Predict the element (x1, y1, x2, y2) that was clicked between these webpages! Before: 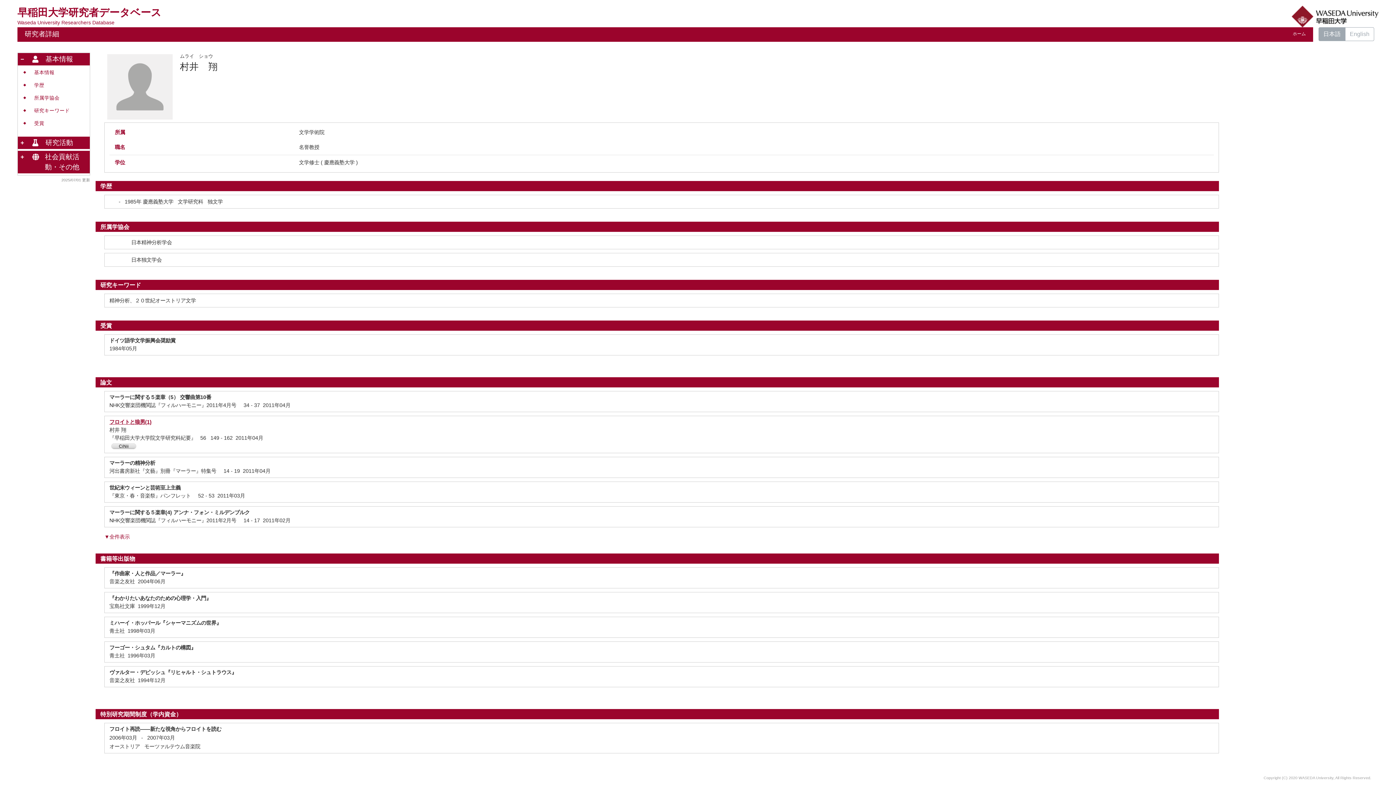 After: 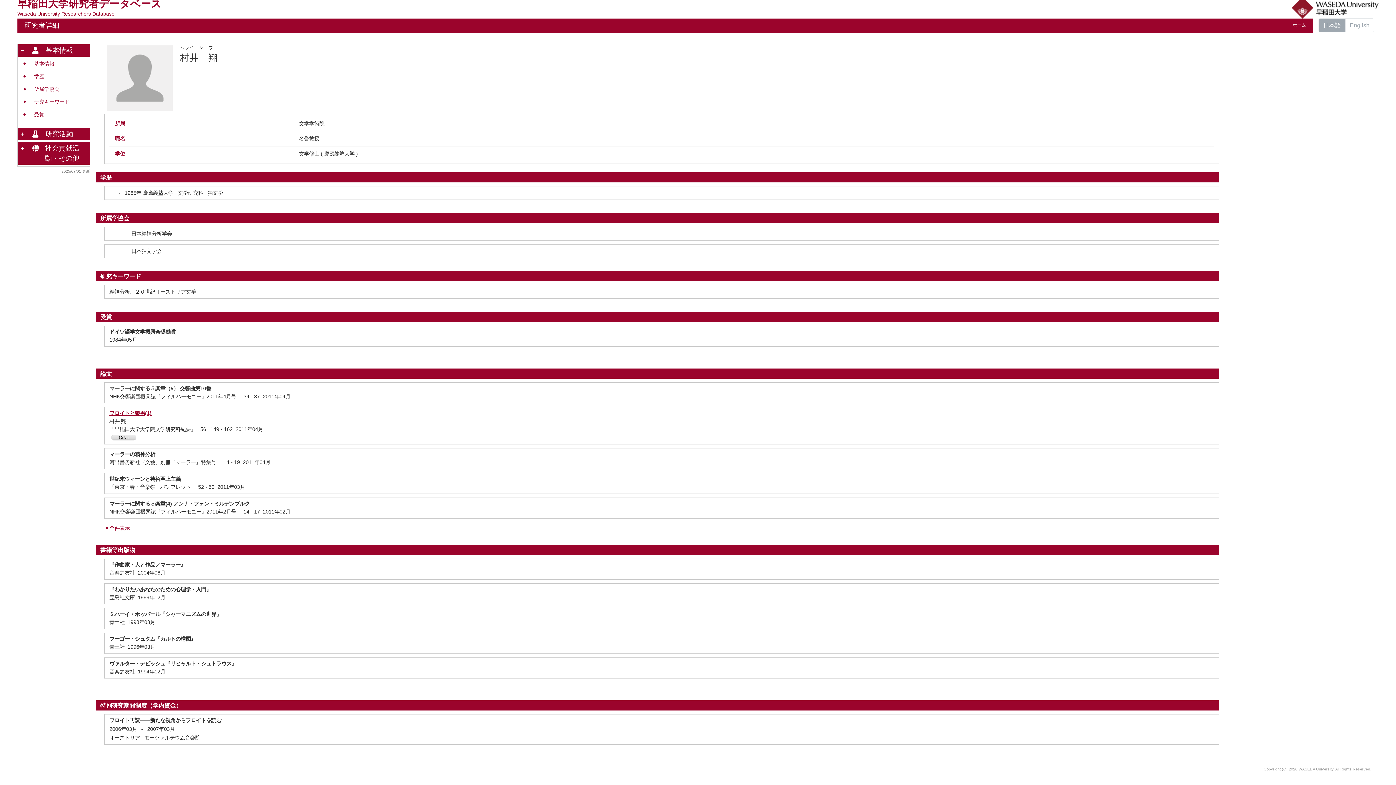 Action: label: 学歴 bbox: (34, 82, 44, 88)